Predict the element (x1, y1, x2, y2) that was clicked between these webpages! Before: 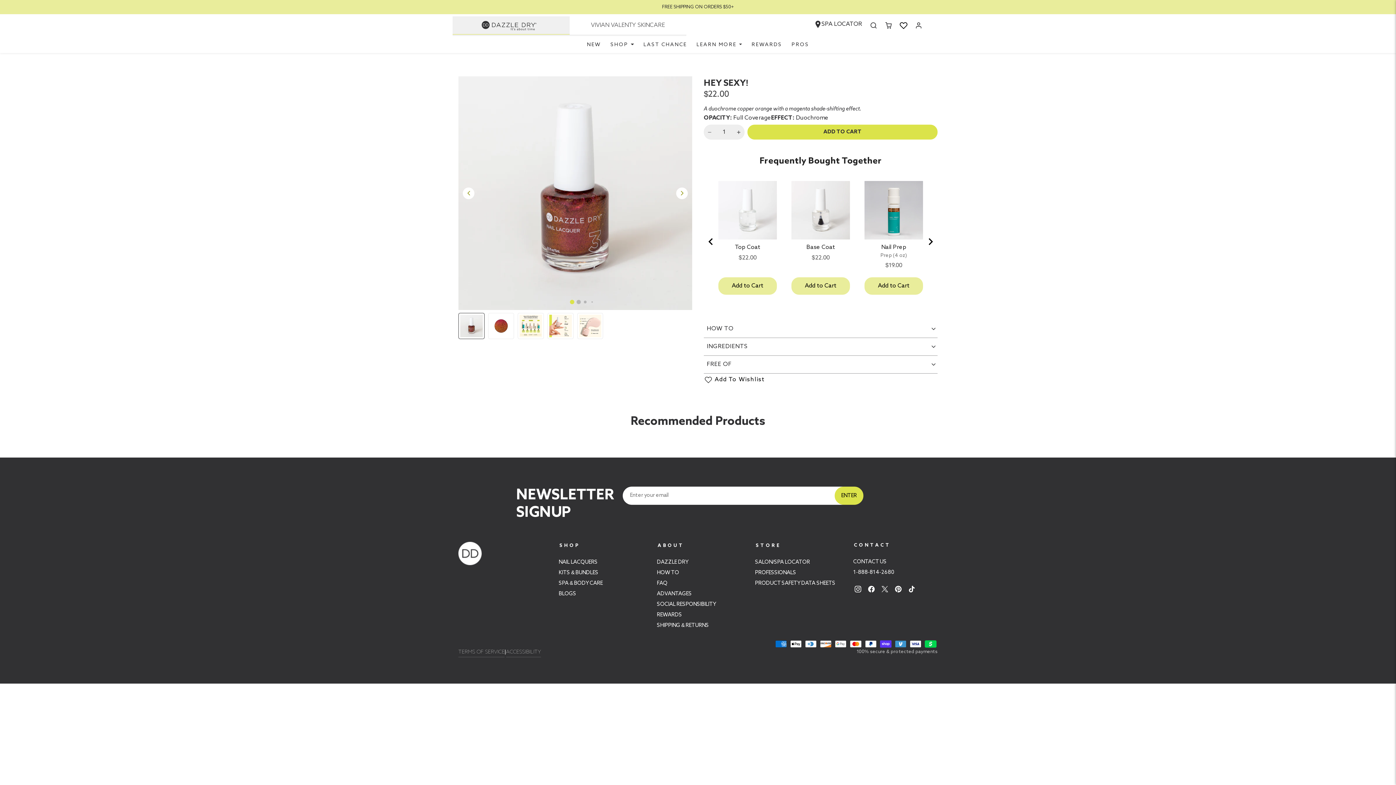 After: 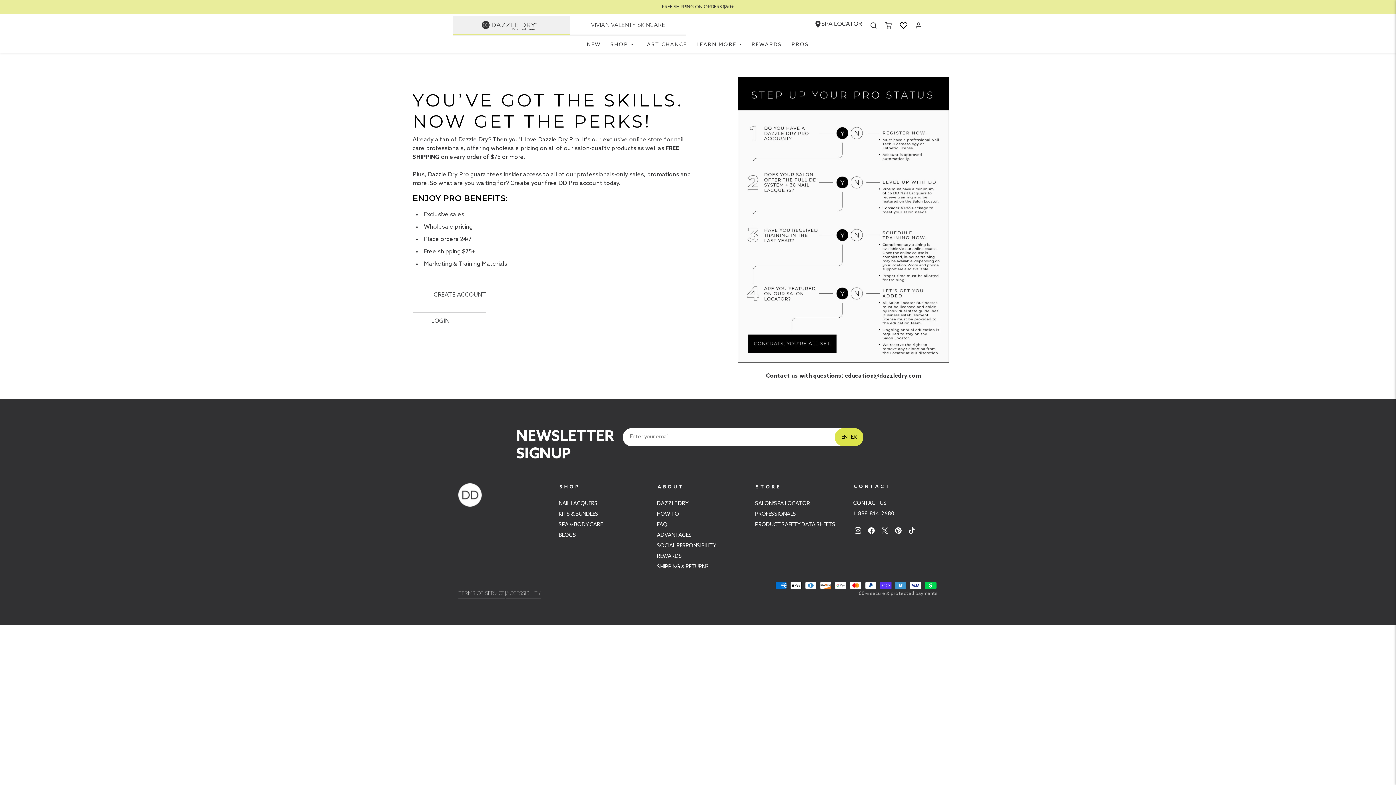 Action: label: PROFESSIONALS bbox: (753, 516, 839, 527)